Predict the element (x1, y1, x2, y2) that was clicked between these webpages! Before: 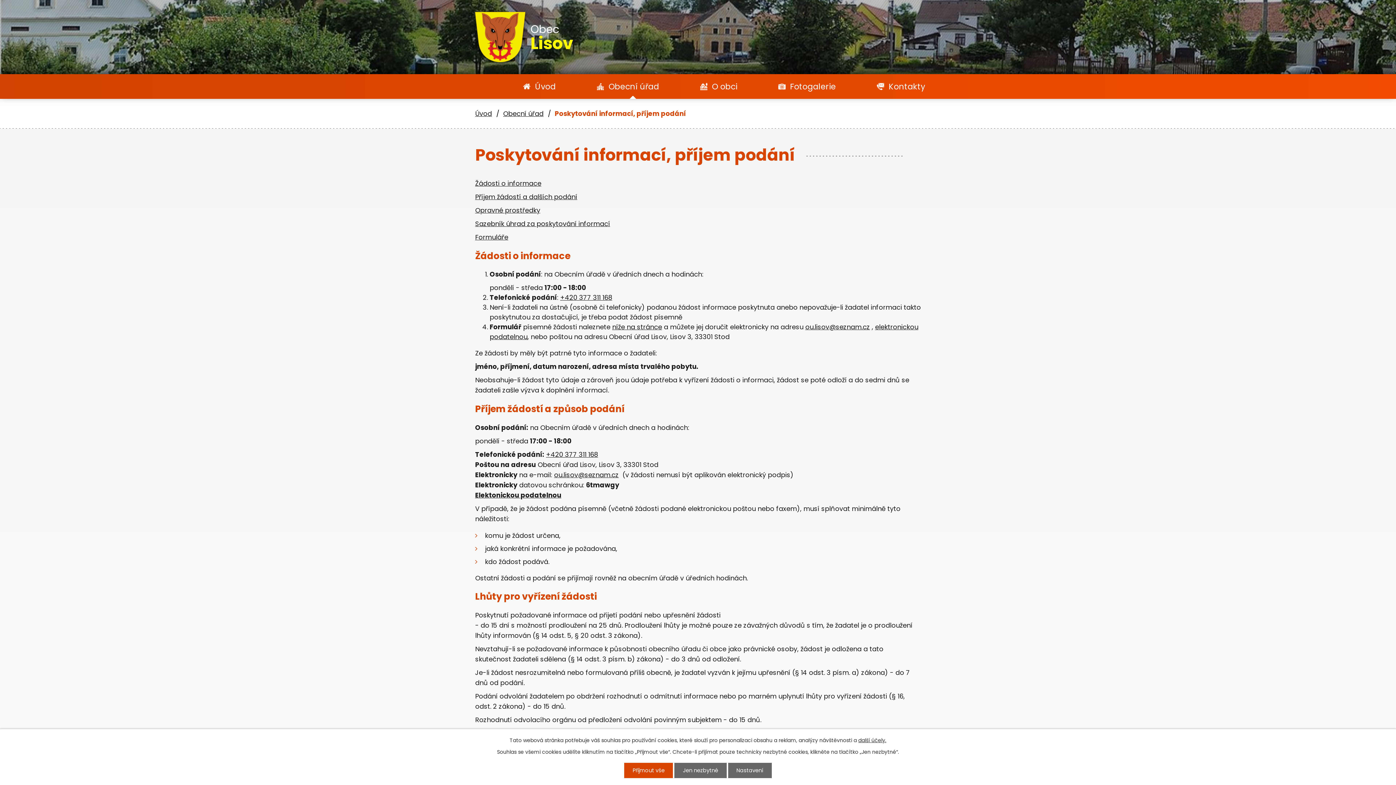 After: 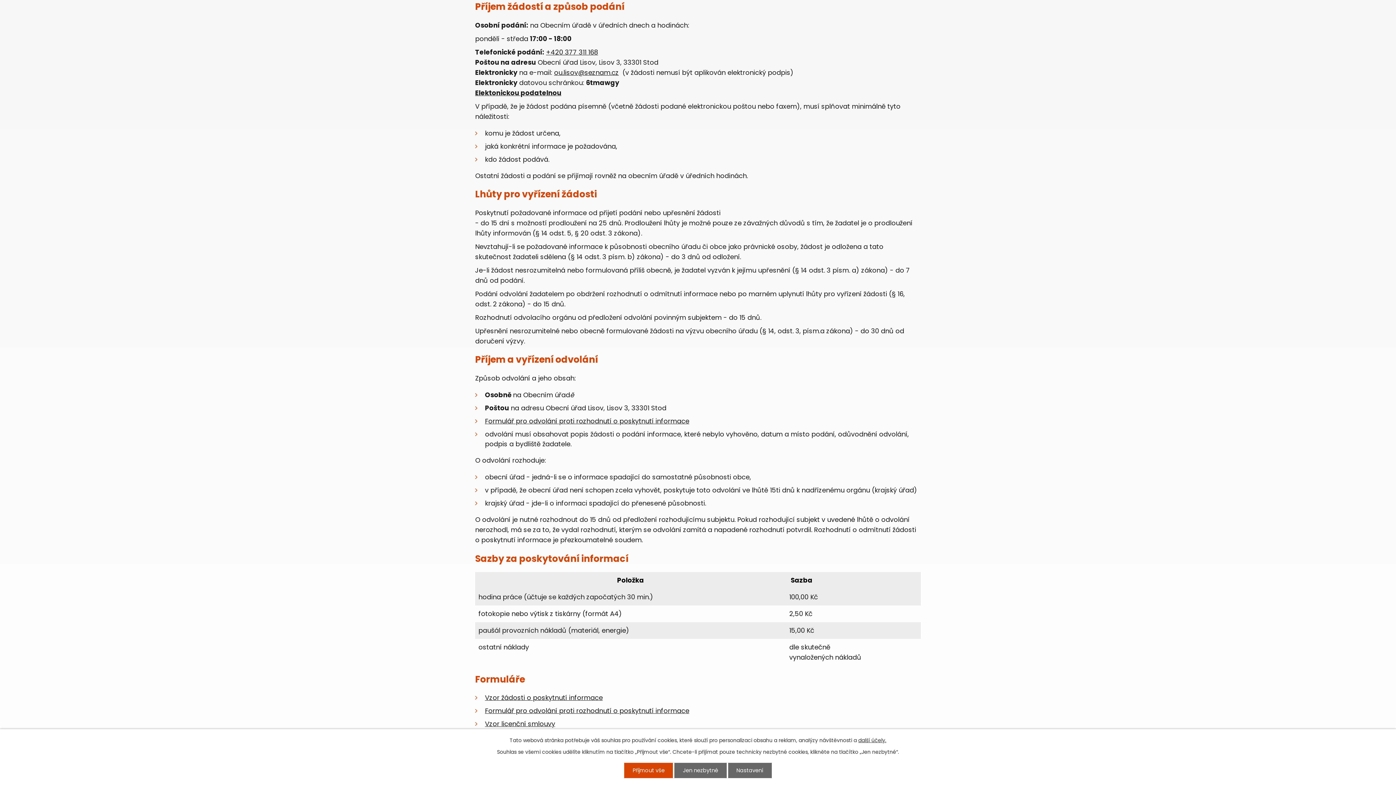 Action: bbox: (475, 192, 577, 201) label: Příjem žádostí a dalších podání